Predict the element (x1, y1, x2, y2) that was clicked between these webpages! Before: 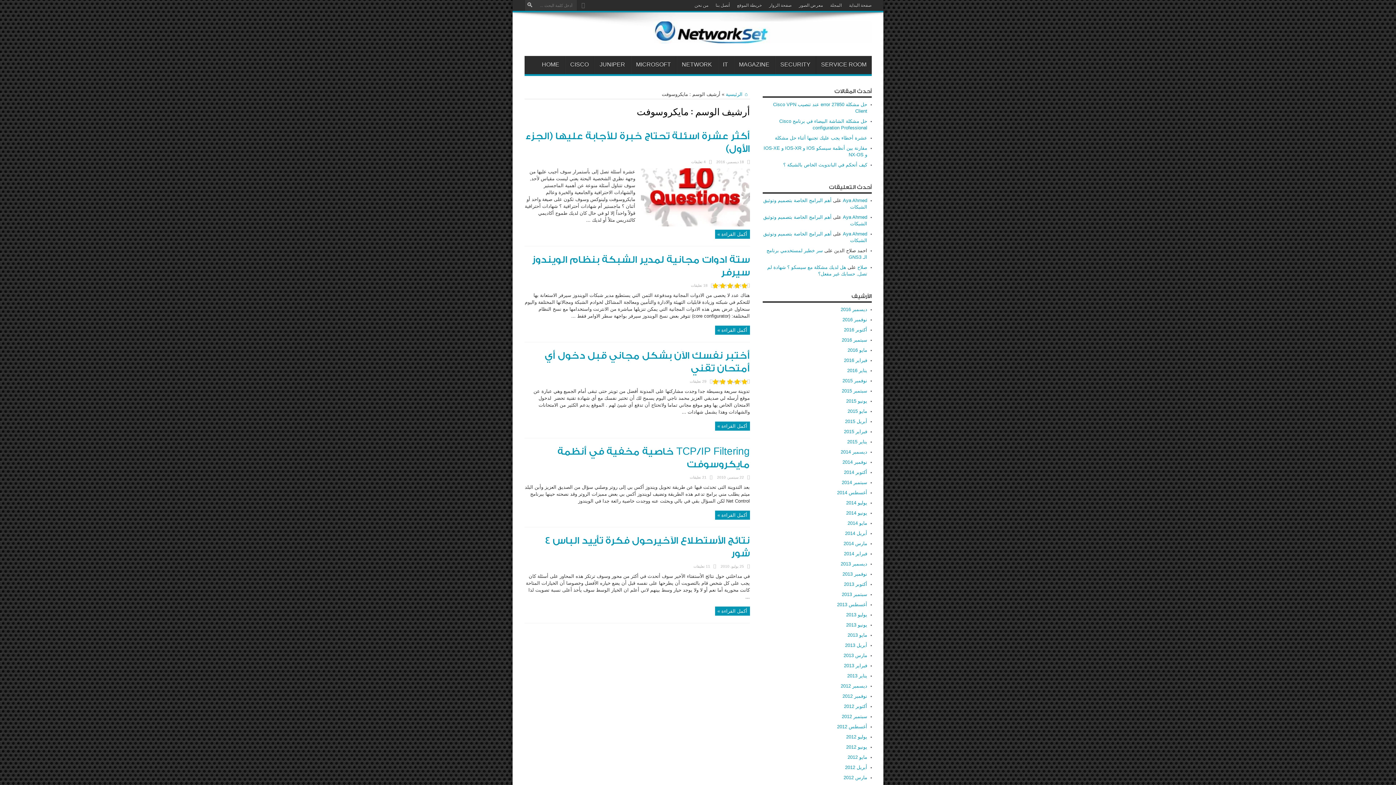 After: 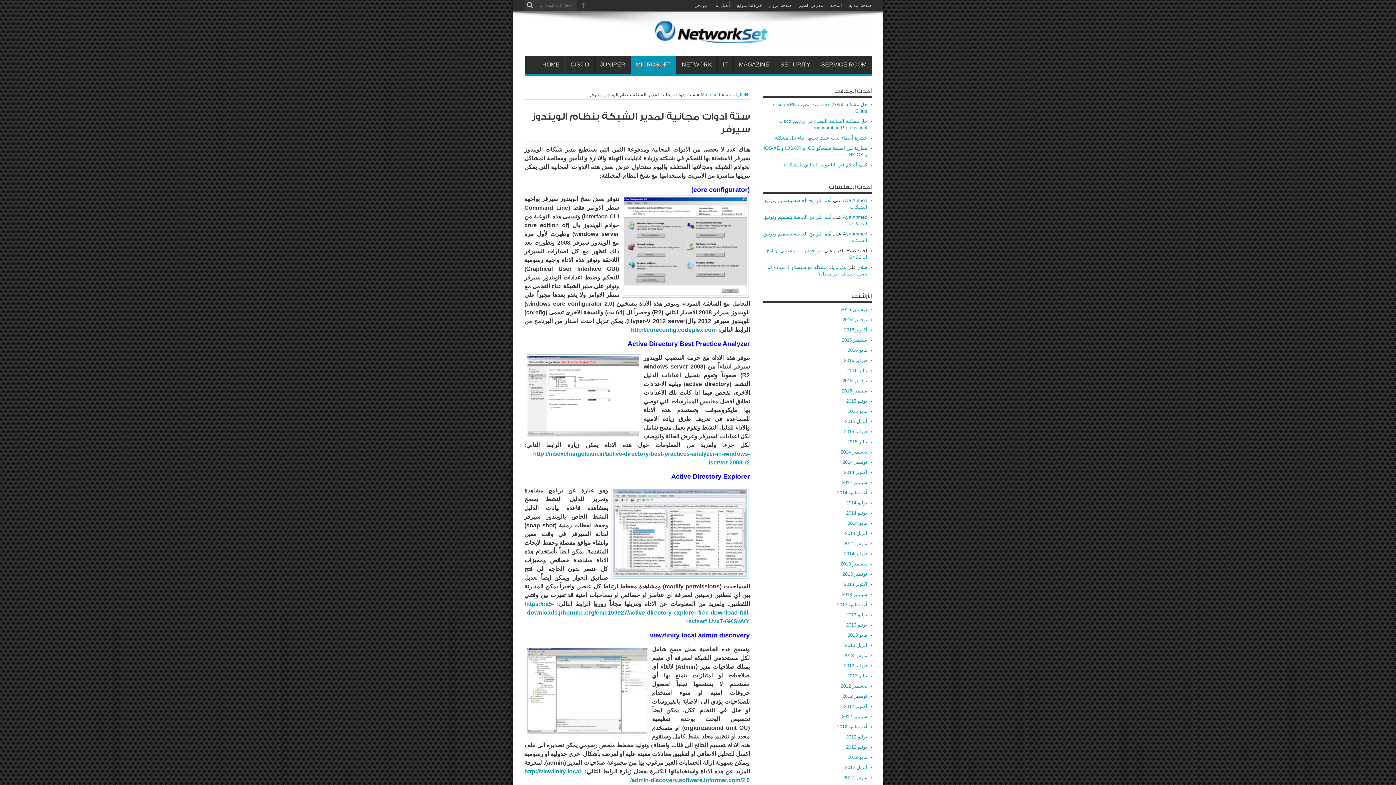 Action: bbox: (715, 325, 750, 334) label: أكمل القراءة »